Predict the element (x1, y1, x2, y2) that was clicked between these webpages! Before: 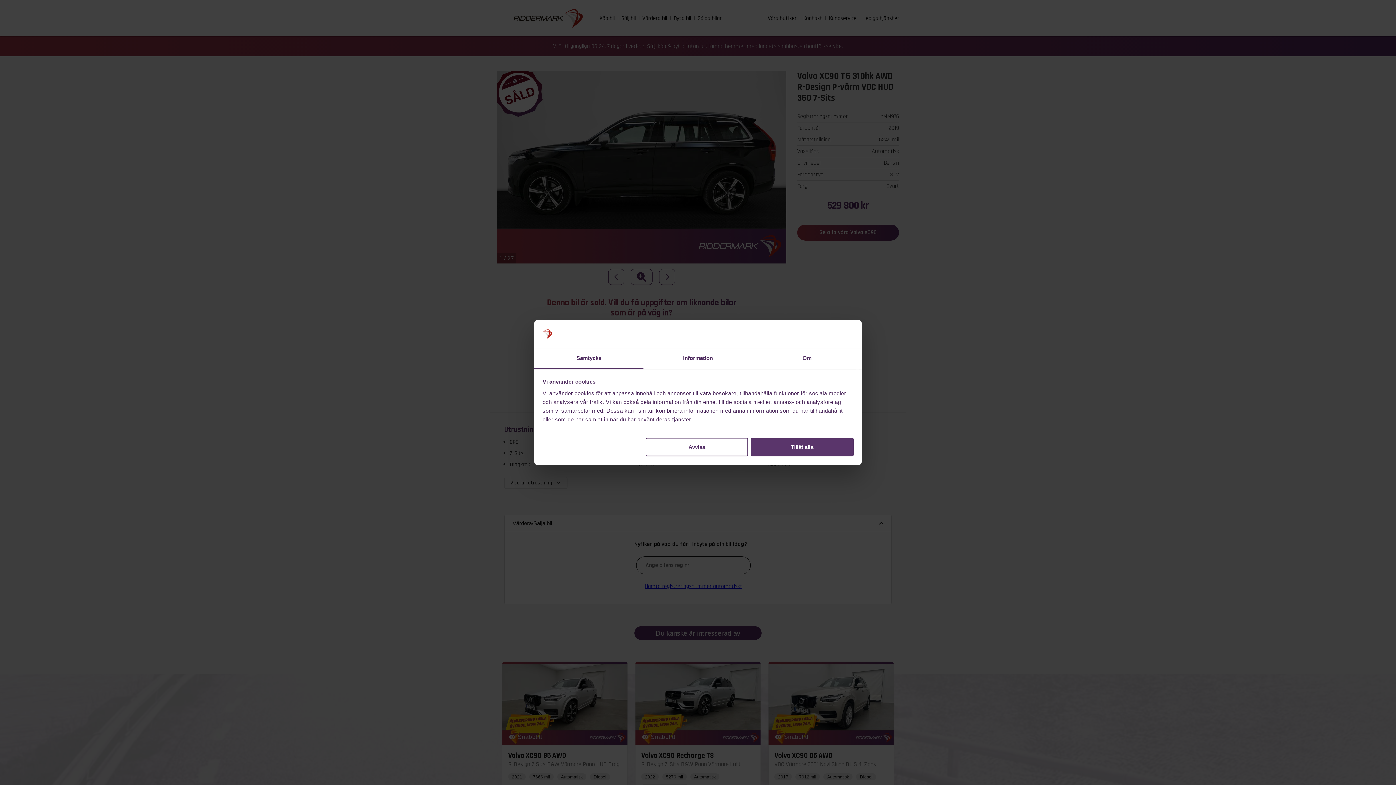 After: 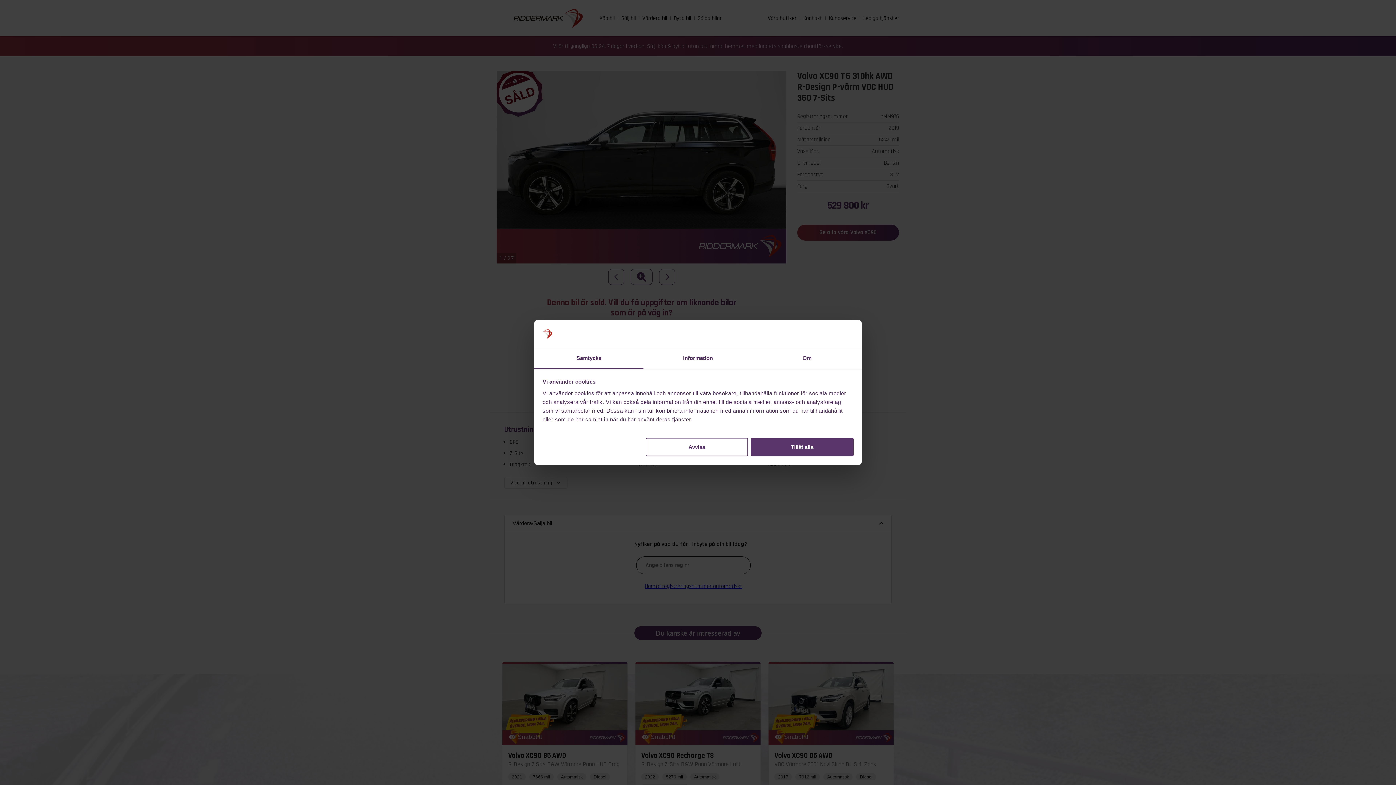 Action: bbox: (534, 348, 643, 369) label: Samtycke